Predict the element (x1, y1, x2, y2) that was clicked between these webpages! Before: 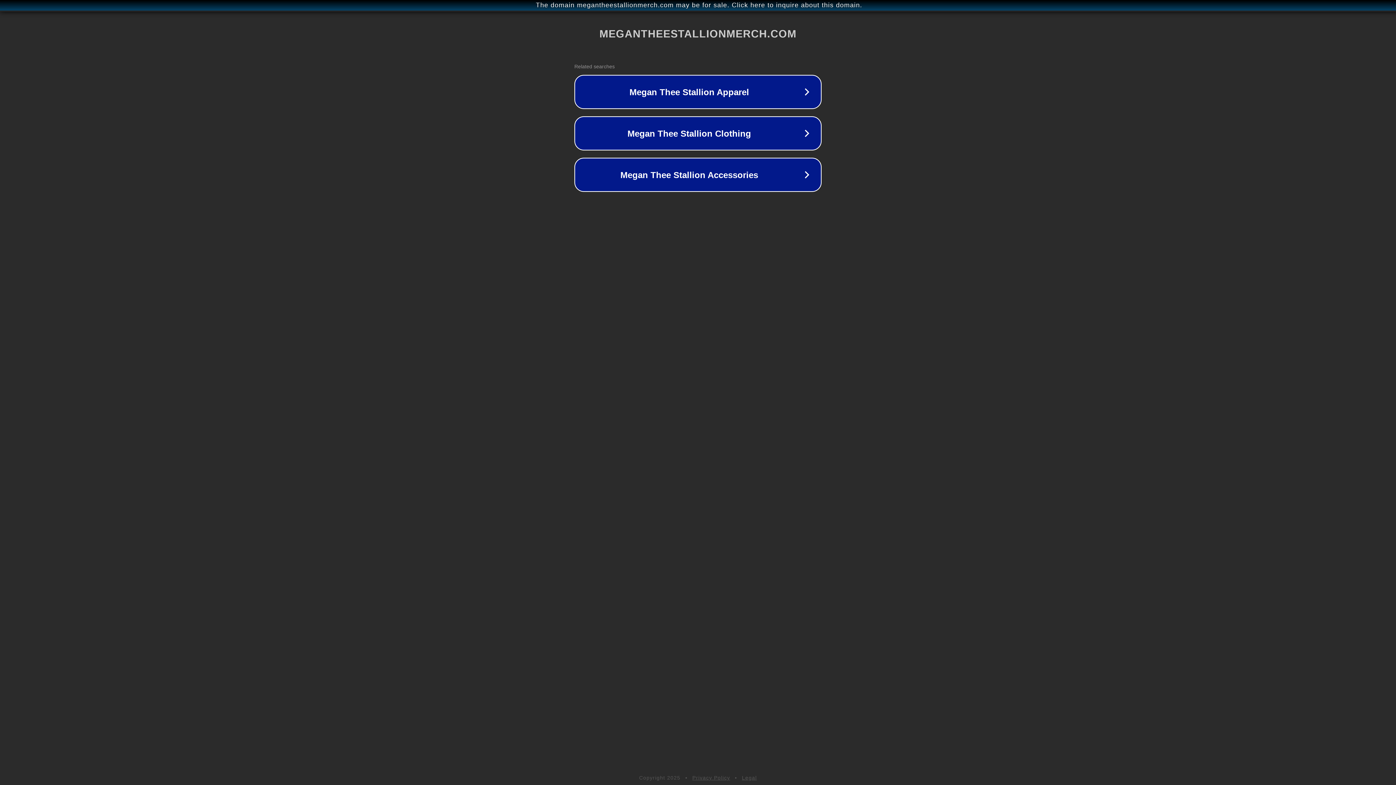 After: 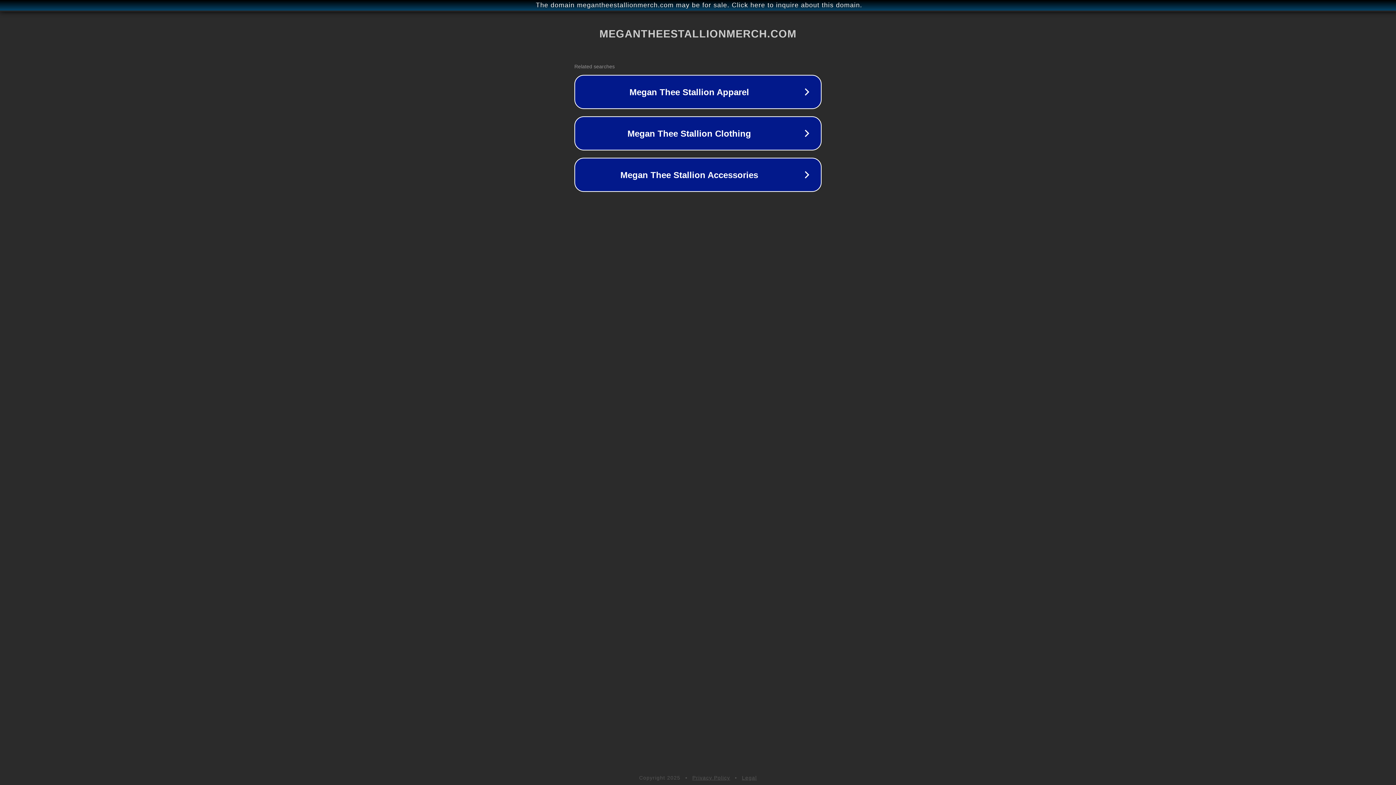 Action: label: Legal bbox: (742, 775, 757, 781)